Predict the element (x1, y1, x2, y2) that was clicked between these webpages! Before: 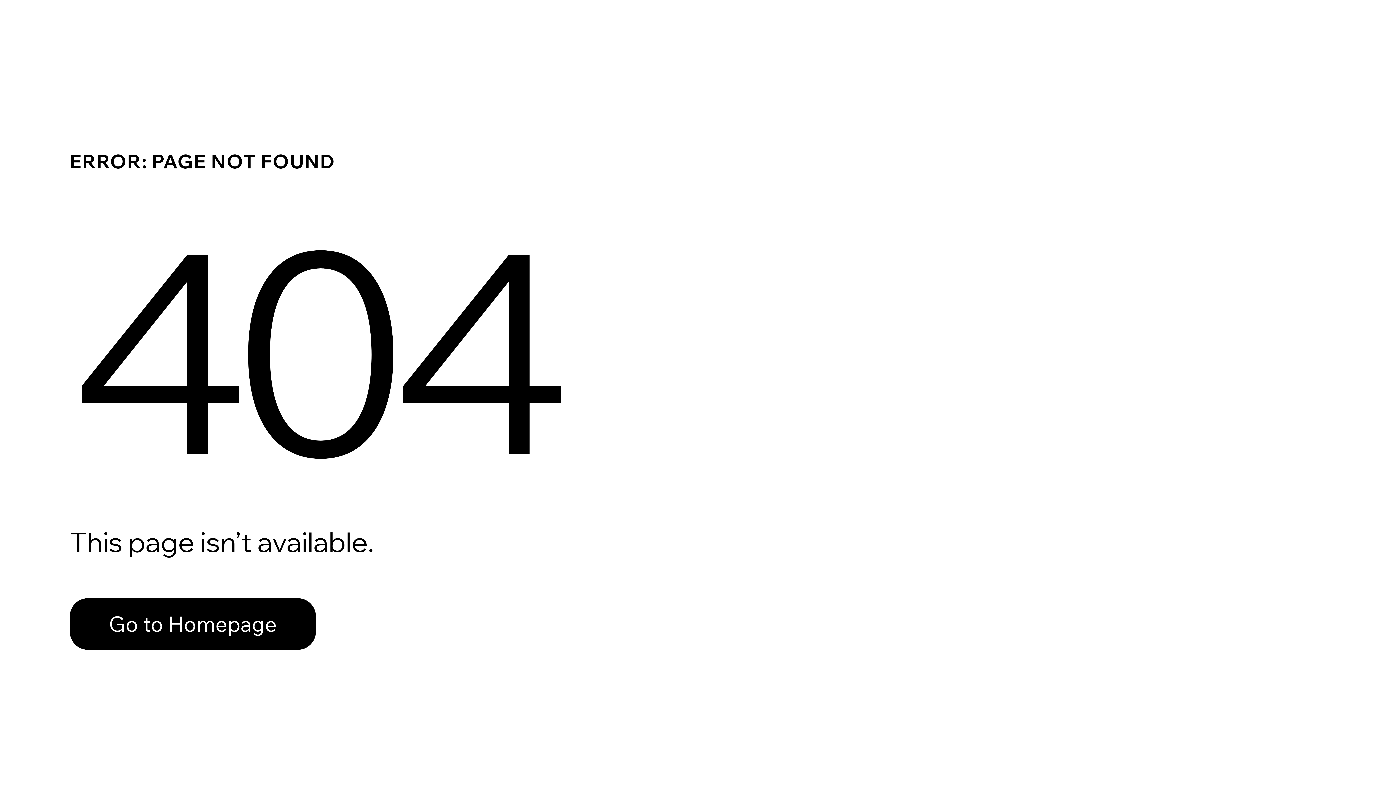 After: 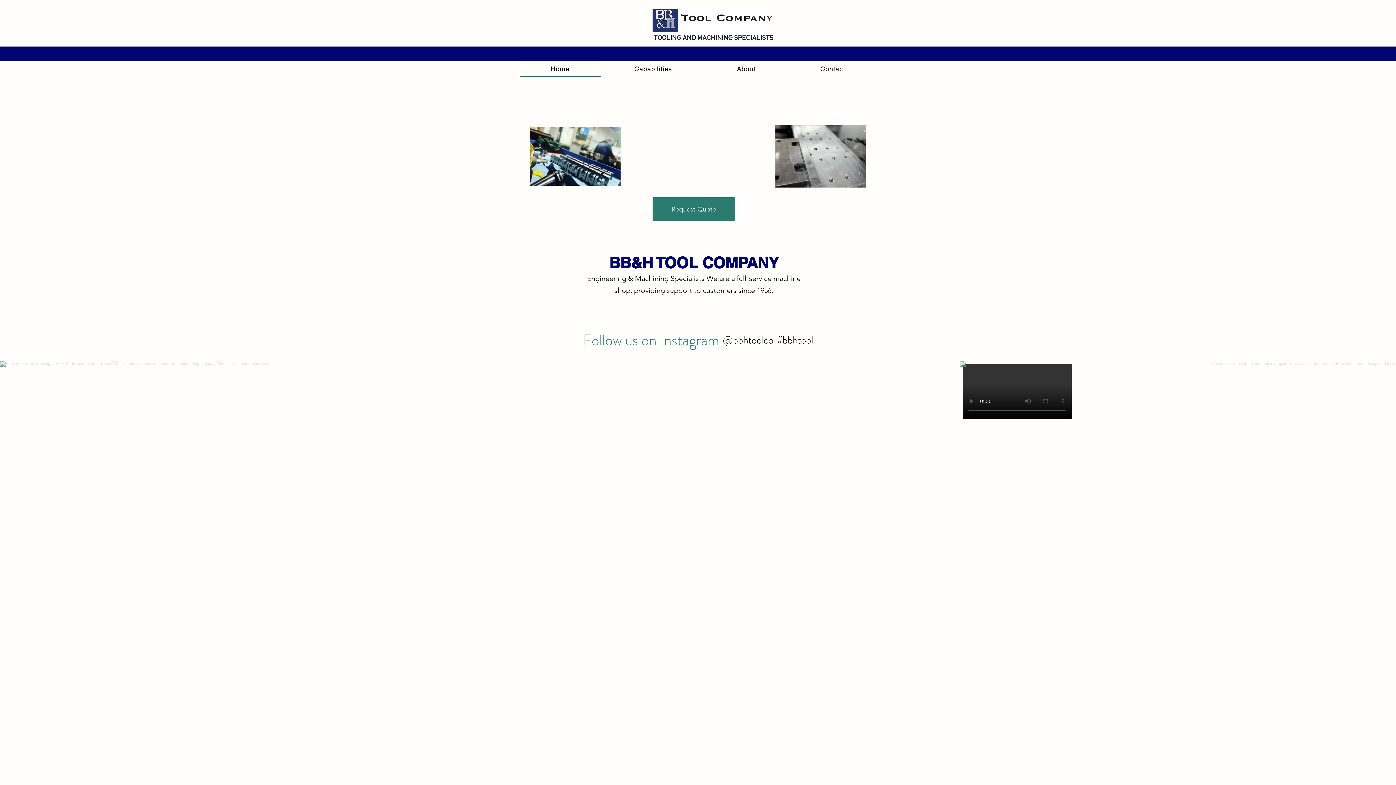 Action: label: Go to Homepage bbox: (69, 598, 316, 650)